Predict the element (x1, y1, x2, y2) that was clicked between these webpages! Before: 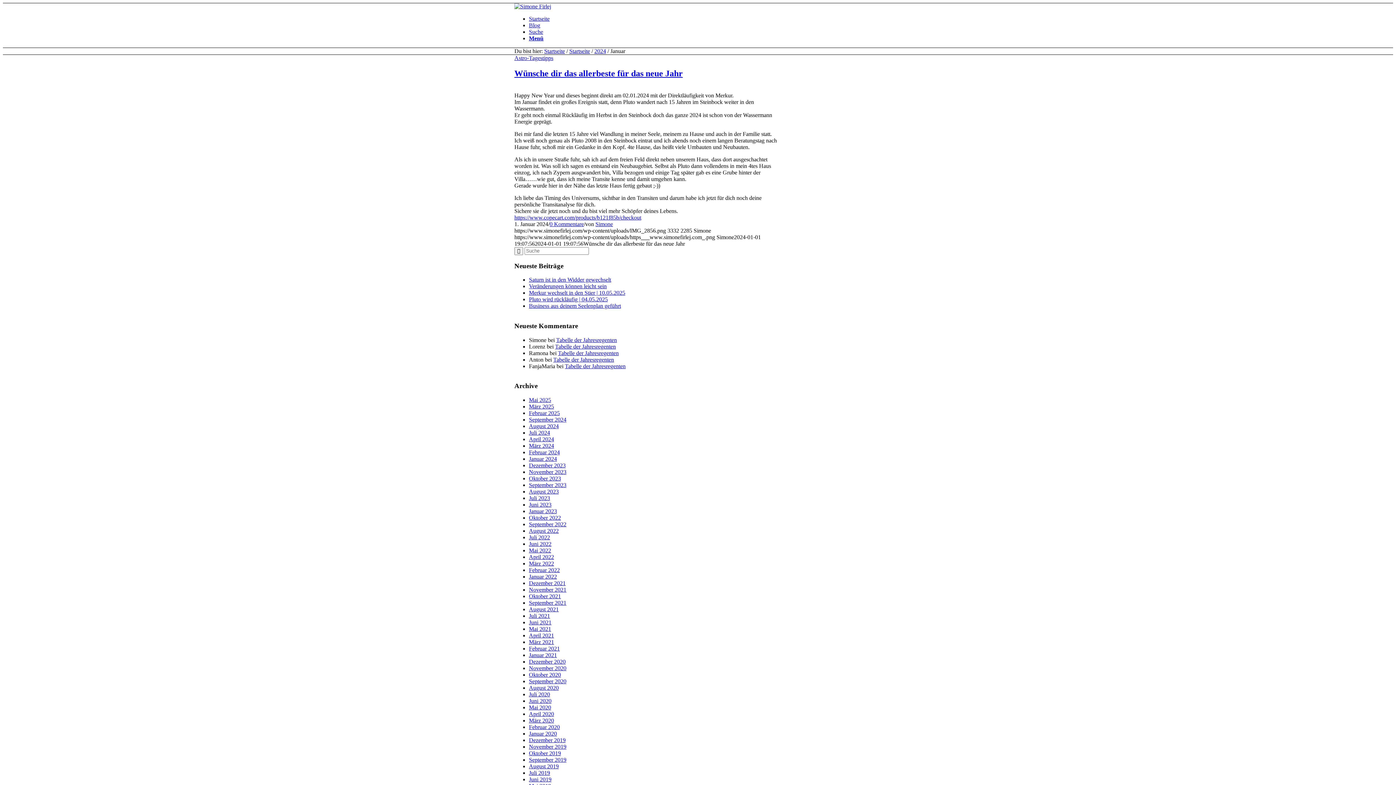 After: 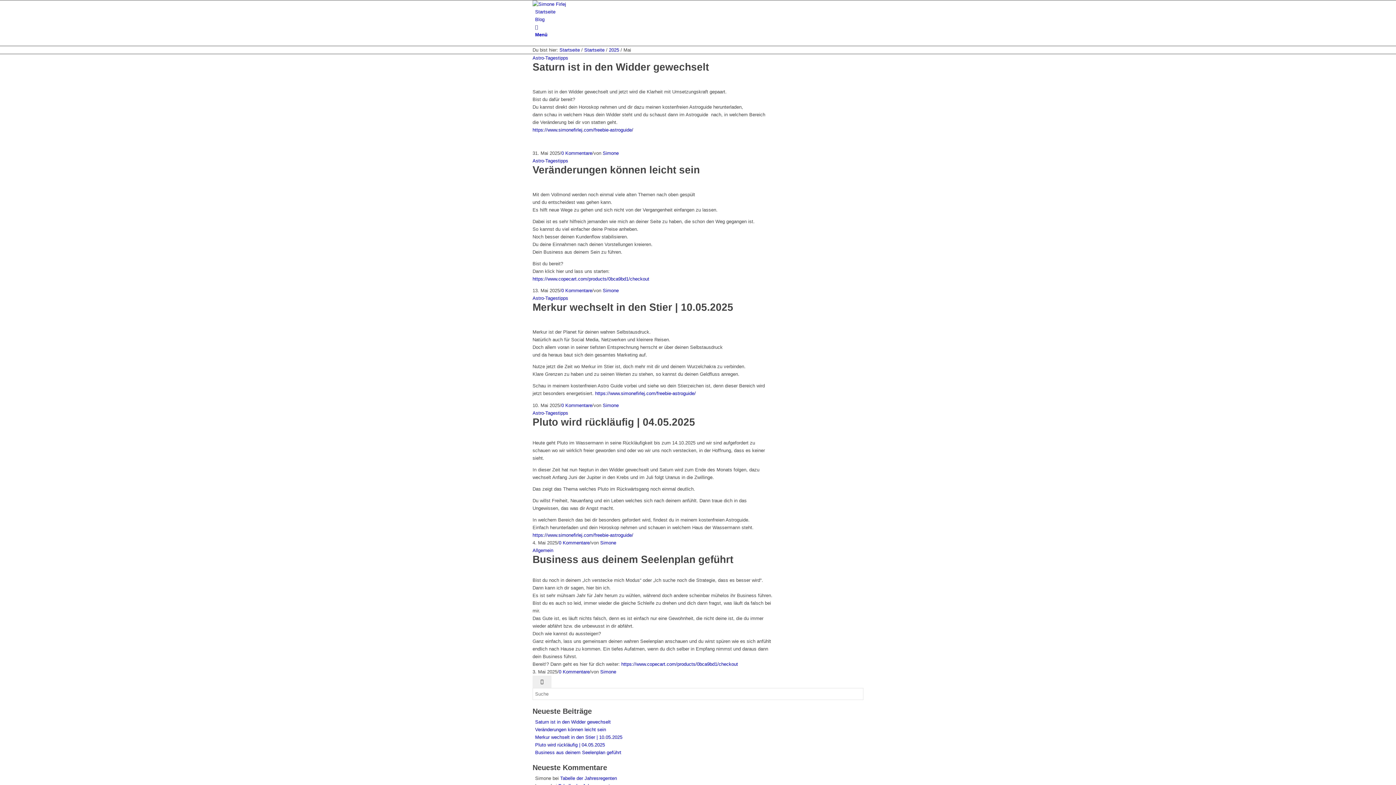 Action: label: Mai 2025 bbox: (529, 397, 551, 403)